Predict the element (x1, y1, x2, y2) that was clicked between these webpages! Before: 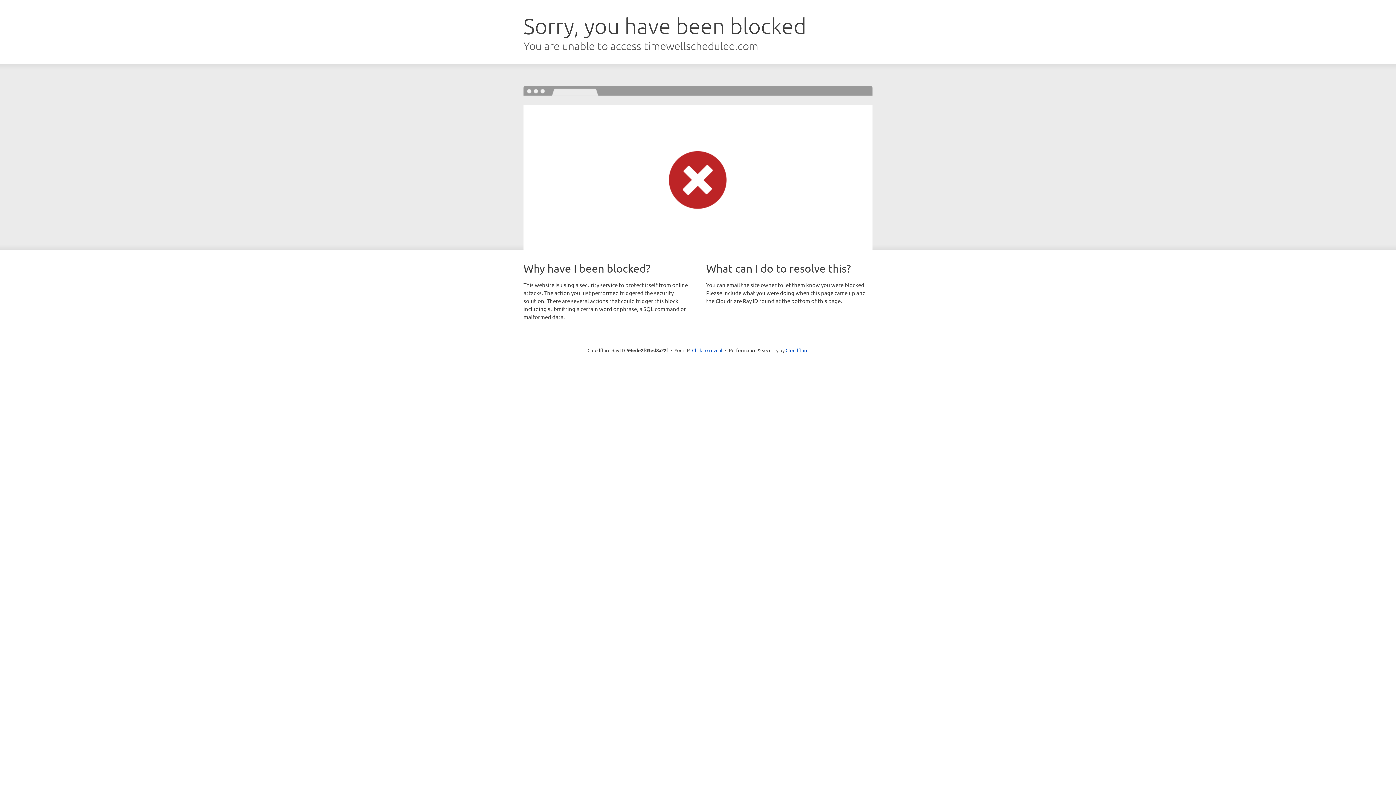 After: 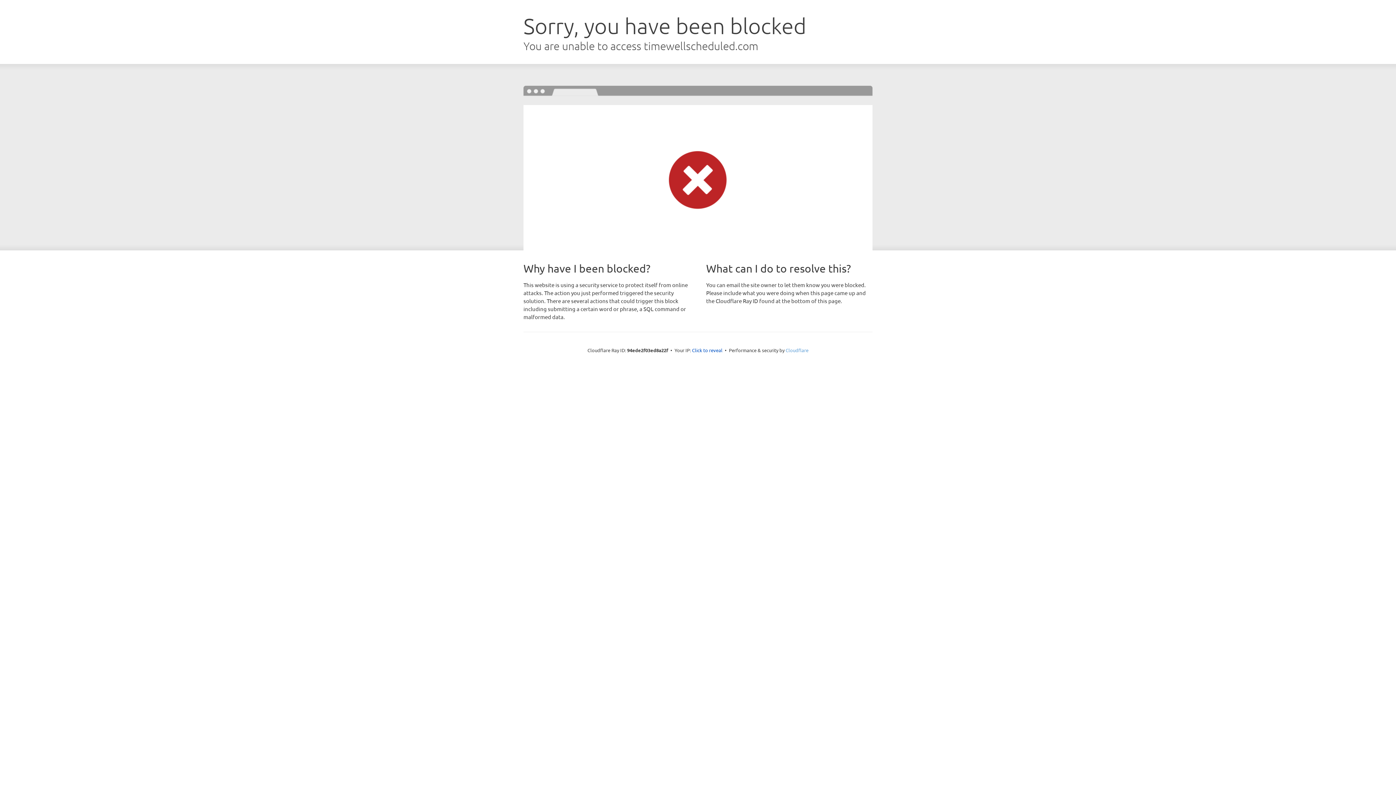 Action: bbox: (785, 347, 808, 353) label: Cloudflare